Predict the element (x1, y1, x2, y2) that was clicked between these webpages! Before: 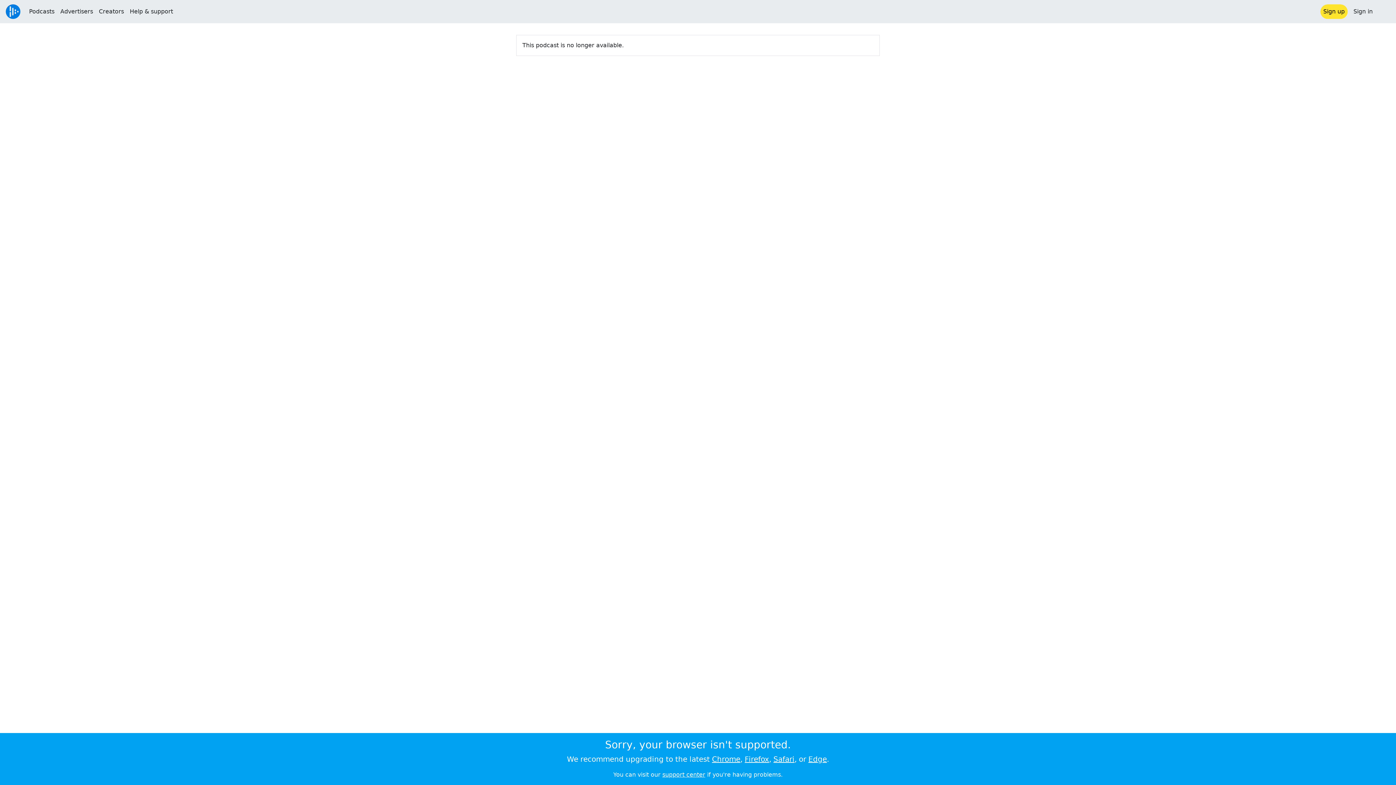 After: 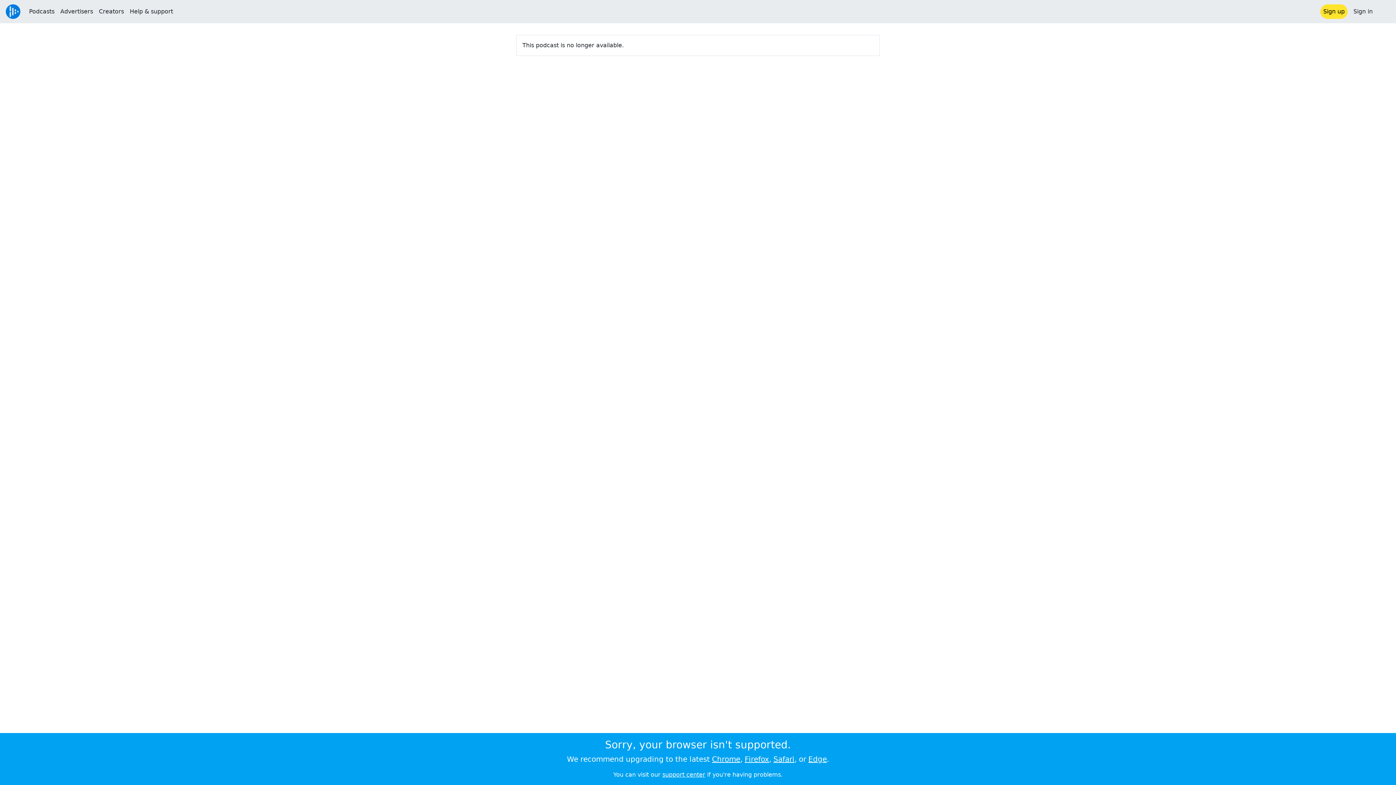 Action: bbox: (808, 755, 827, 764) label: Edge